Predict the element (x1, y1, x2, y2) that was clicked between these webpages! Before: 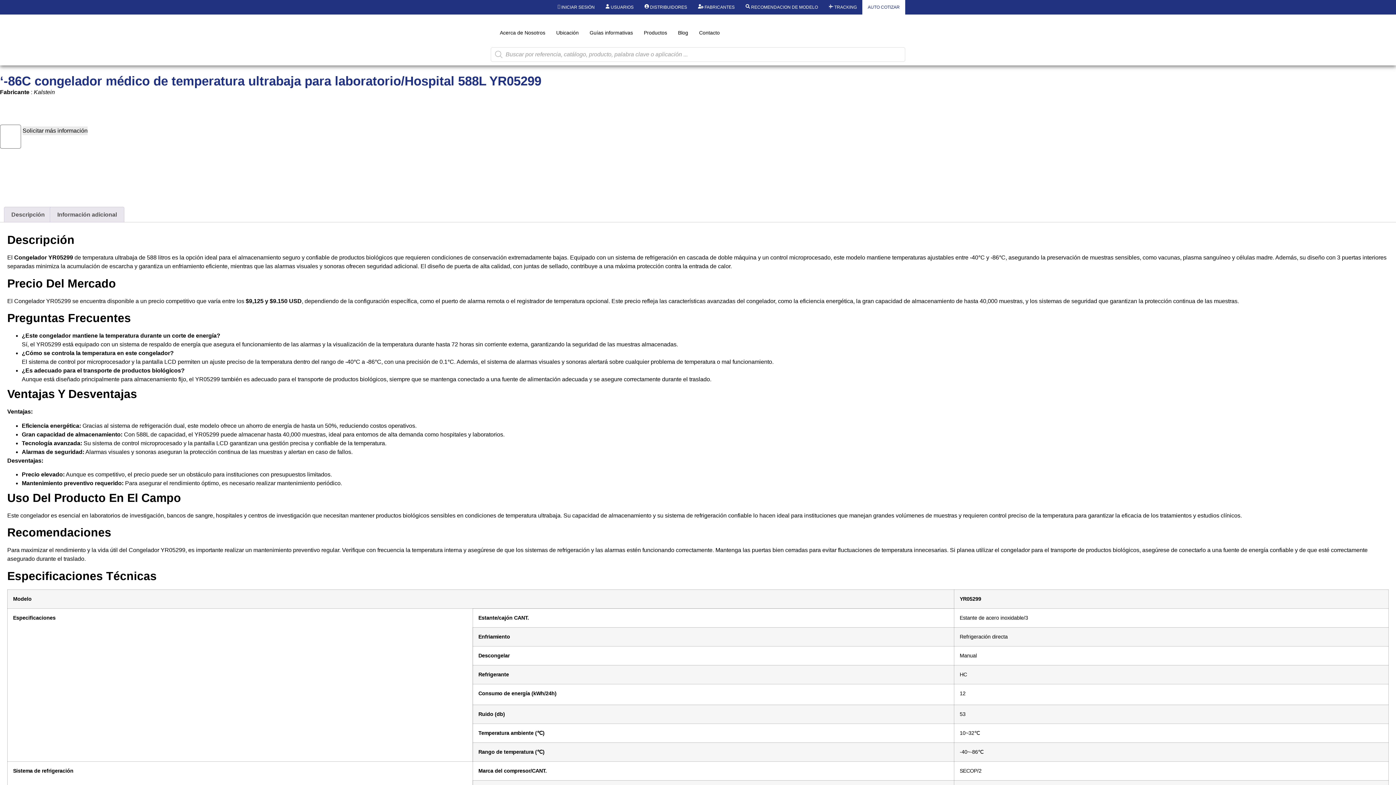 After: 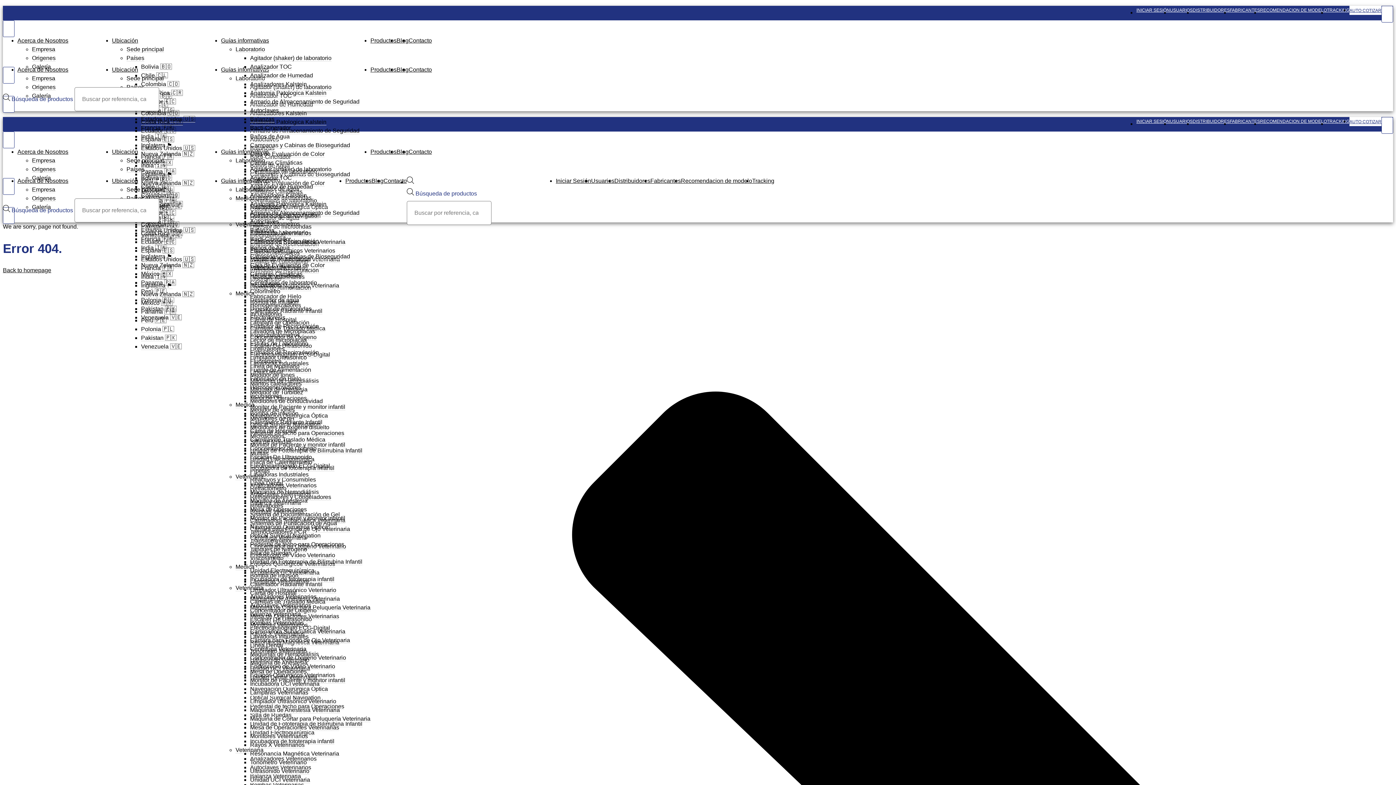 Action: bbox: (0, 177, 349, 186)